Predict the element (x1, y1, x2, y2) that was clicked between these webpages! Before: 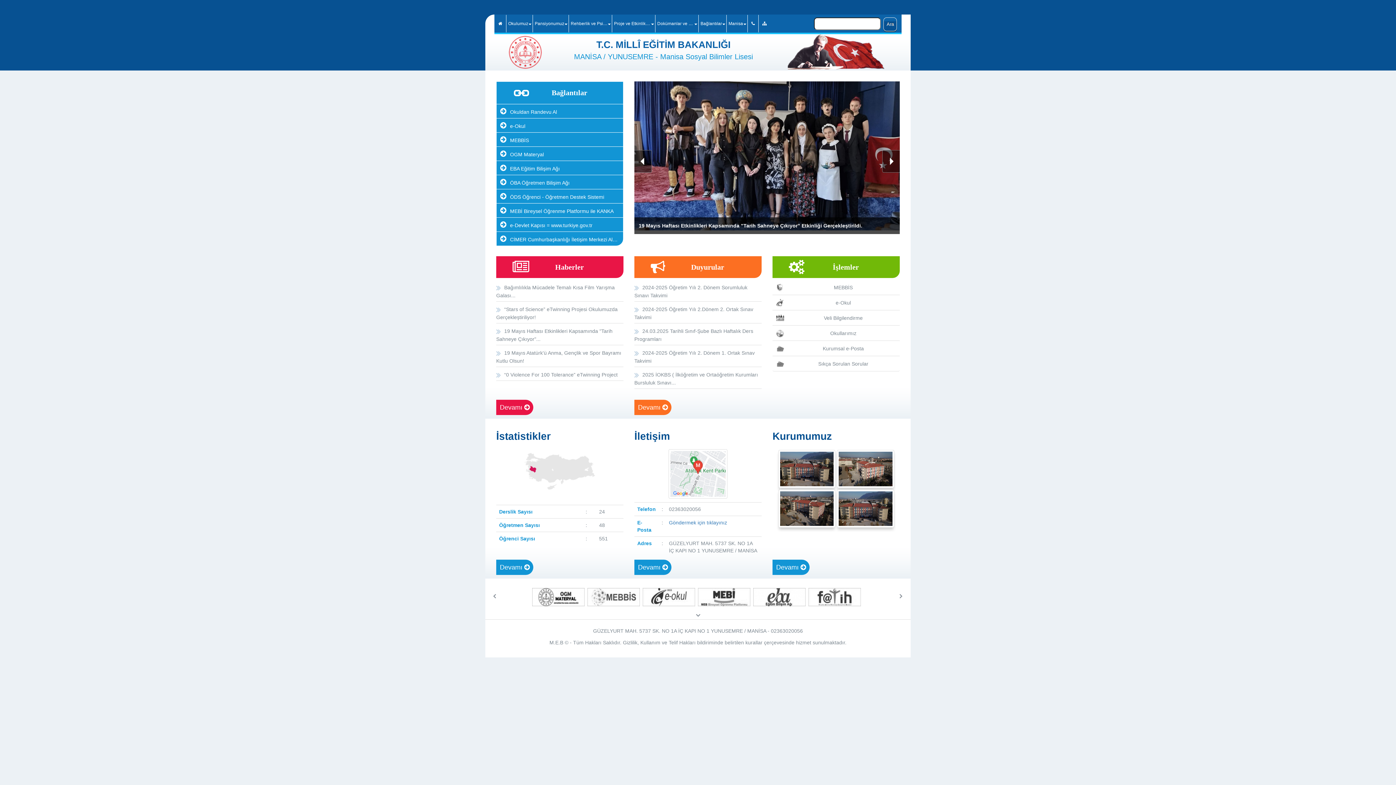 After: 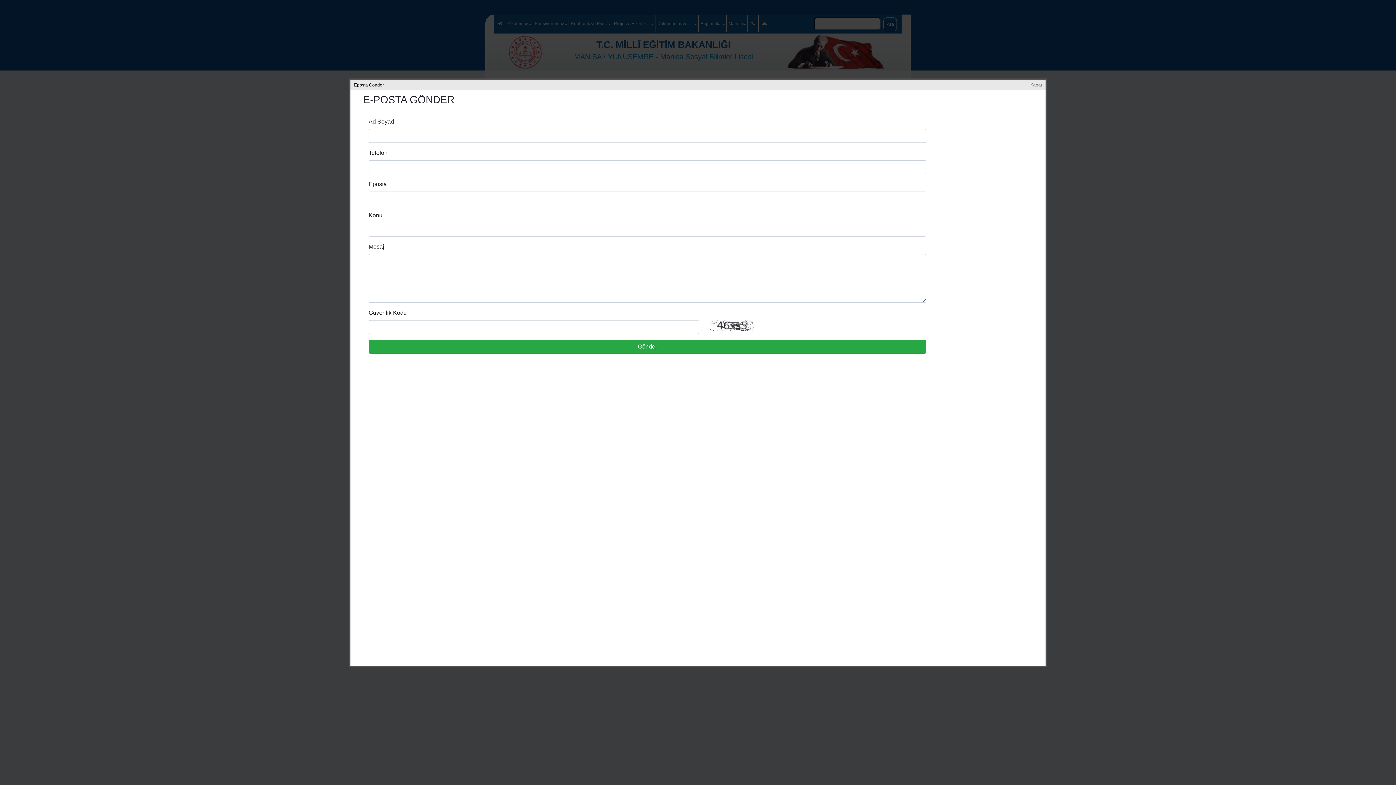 Action: bbox: (669, 520, 727, 525) label: Göndermek için tıklayınız